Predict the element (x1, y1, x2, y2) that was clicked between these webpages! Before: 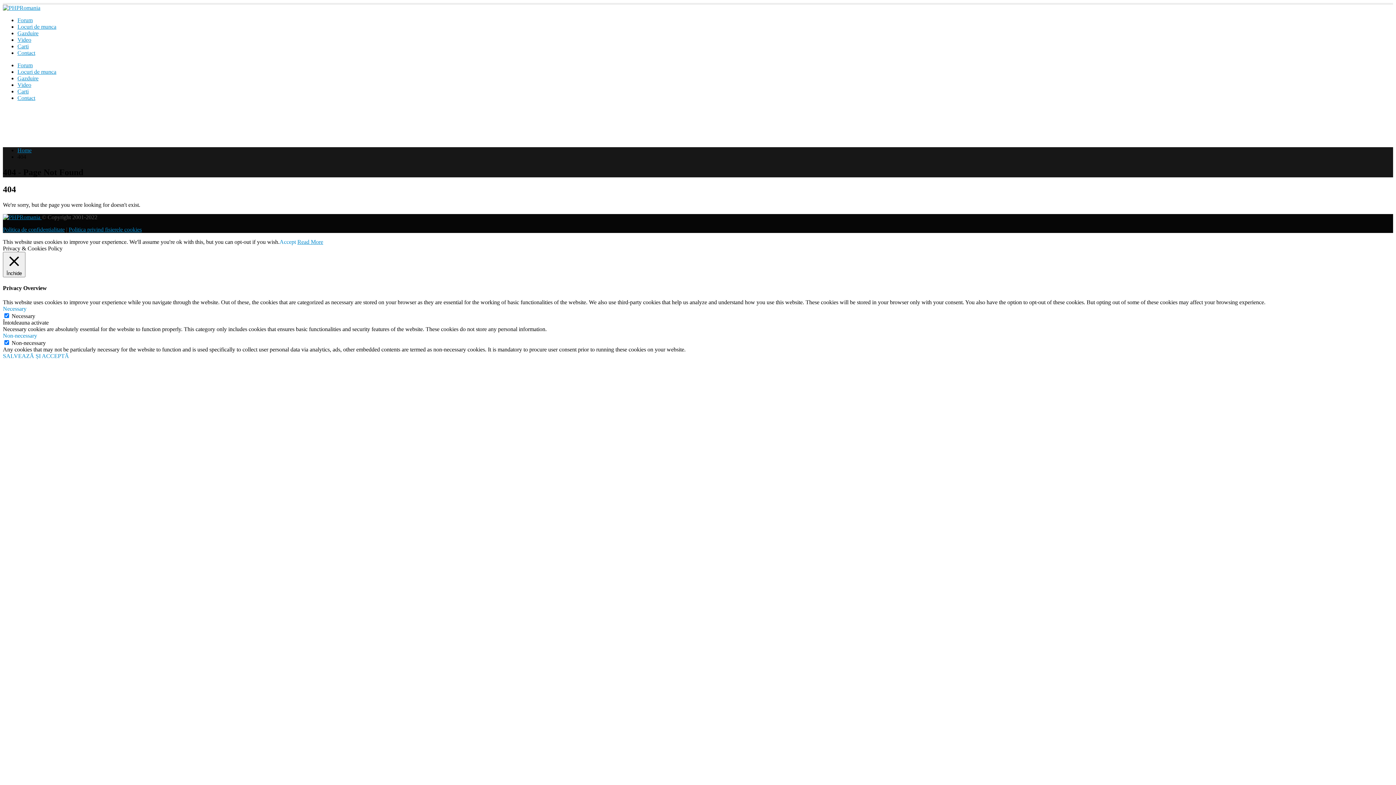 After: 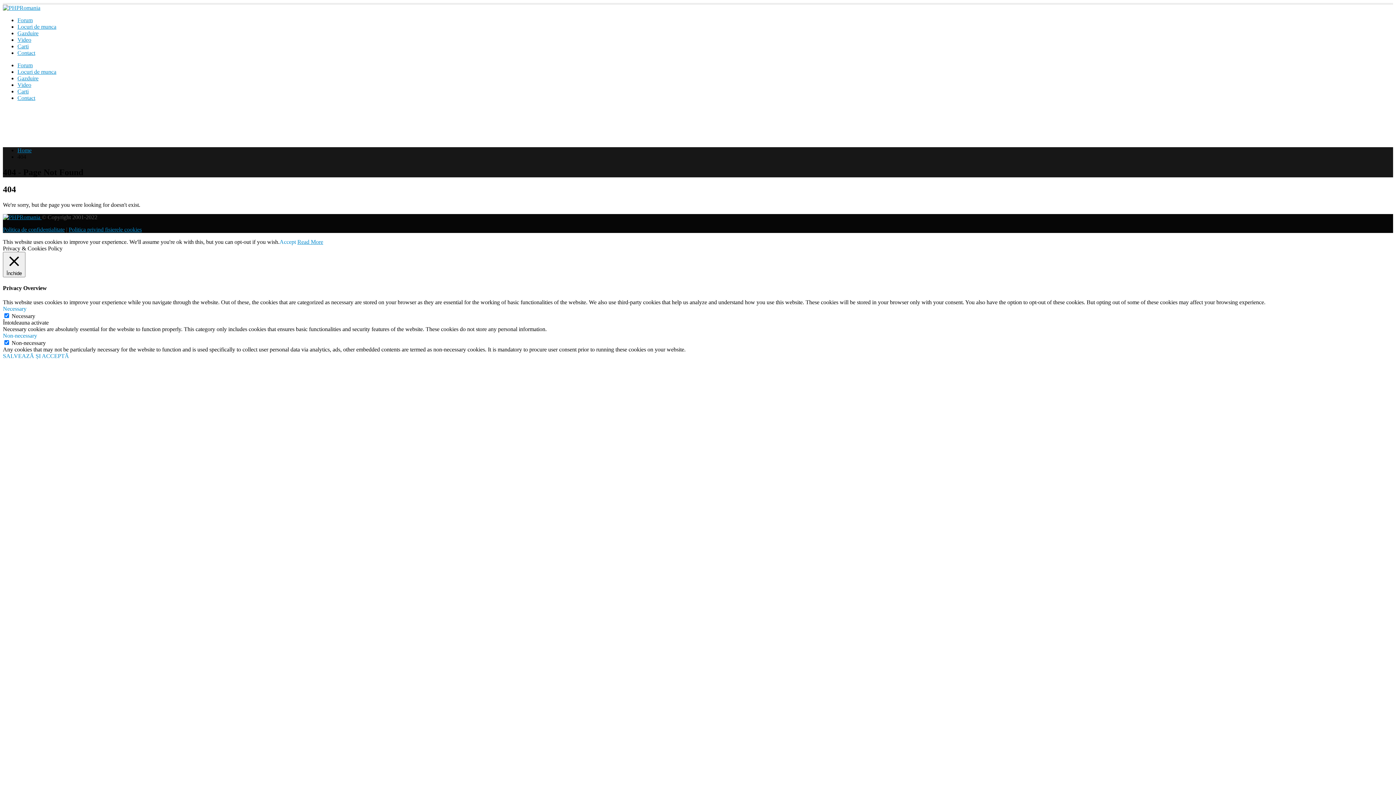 Action: label: Politica privind fisierele cookies bbox: (68, 226, 141, 232)